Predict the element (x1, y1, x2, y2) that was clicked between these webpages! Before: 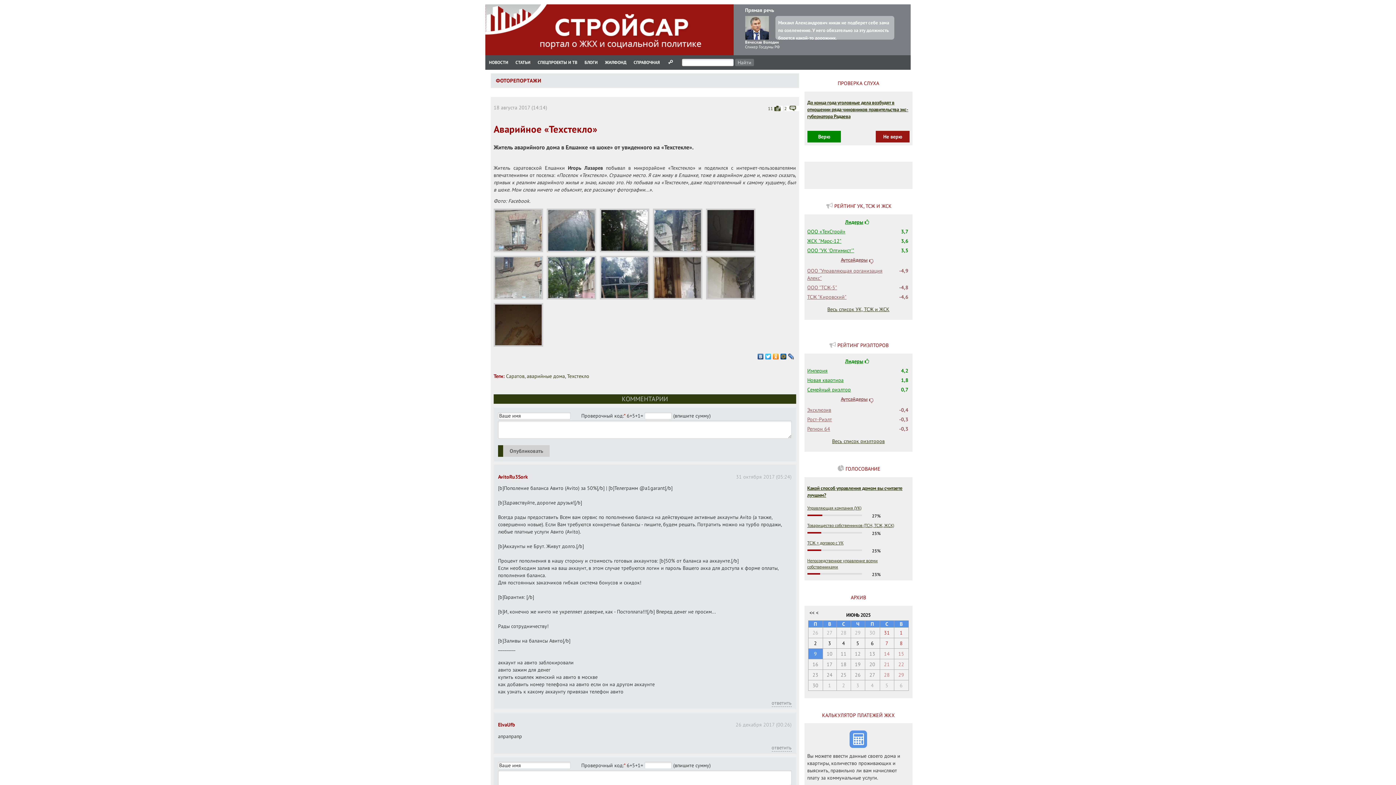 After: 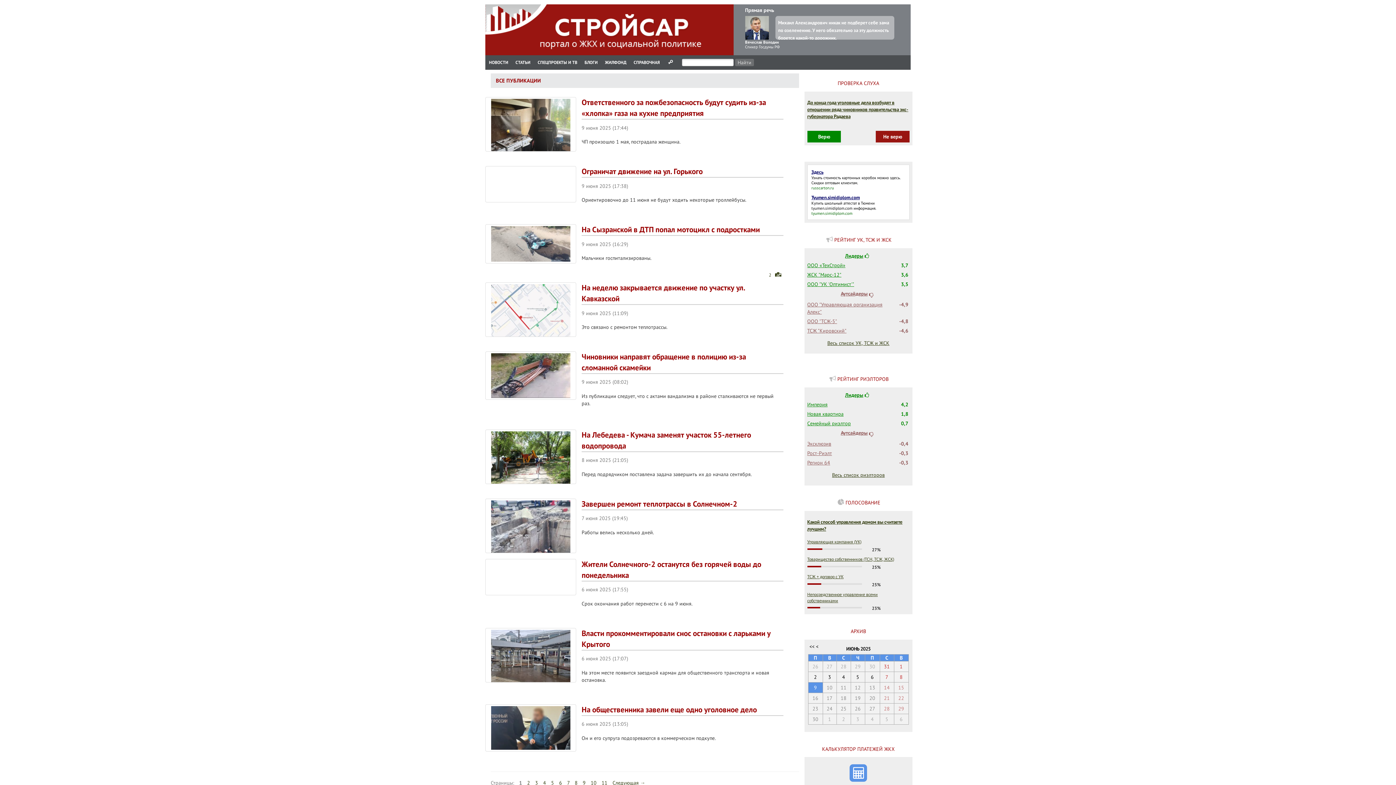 Action: bbox: (851, 594, 866, 601) label: АРХИВ